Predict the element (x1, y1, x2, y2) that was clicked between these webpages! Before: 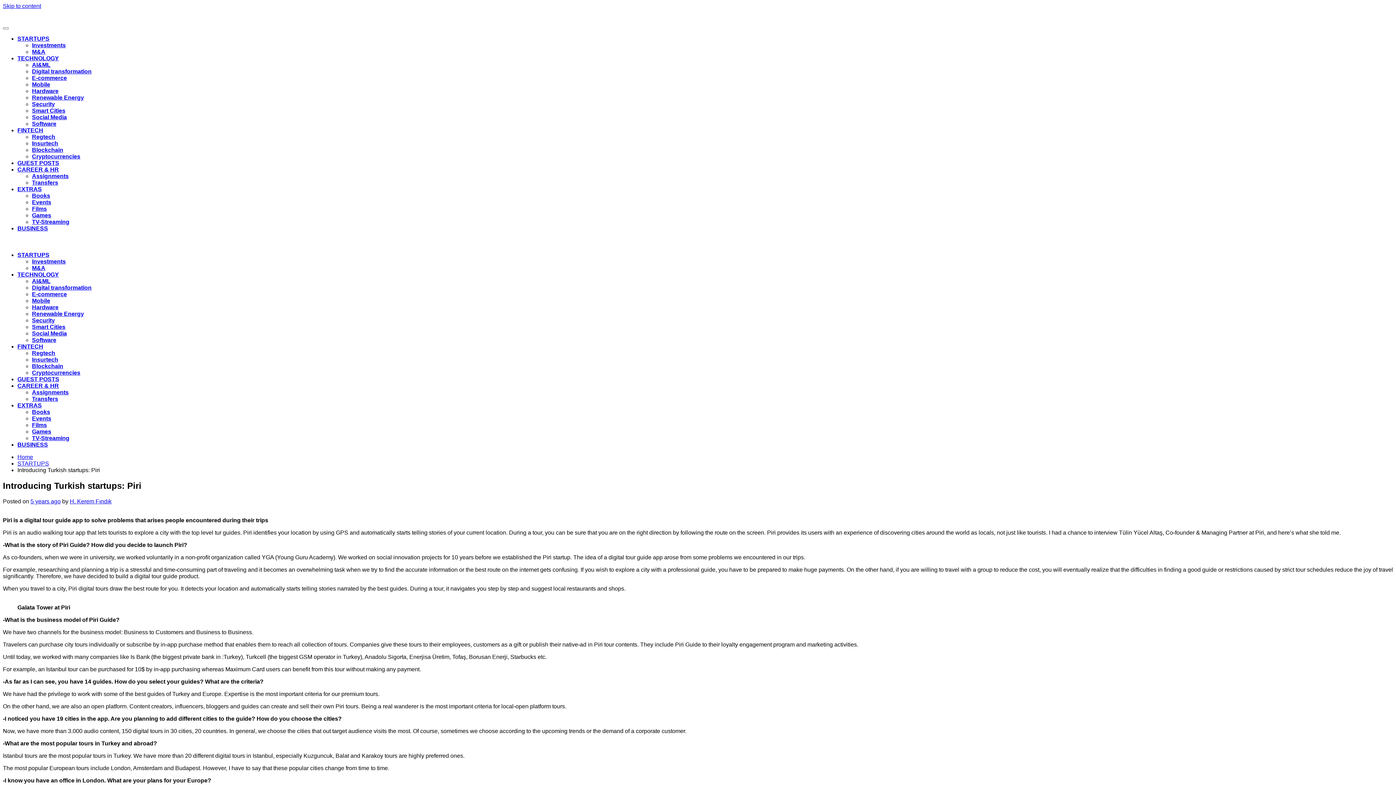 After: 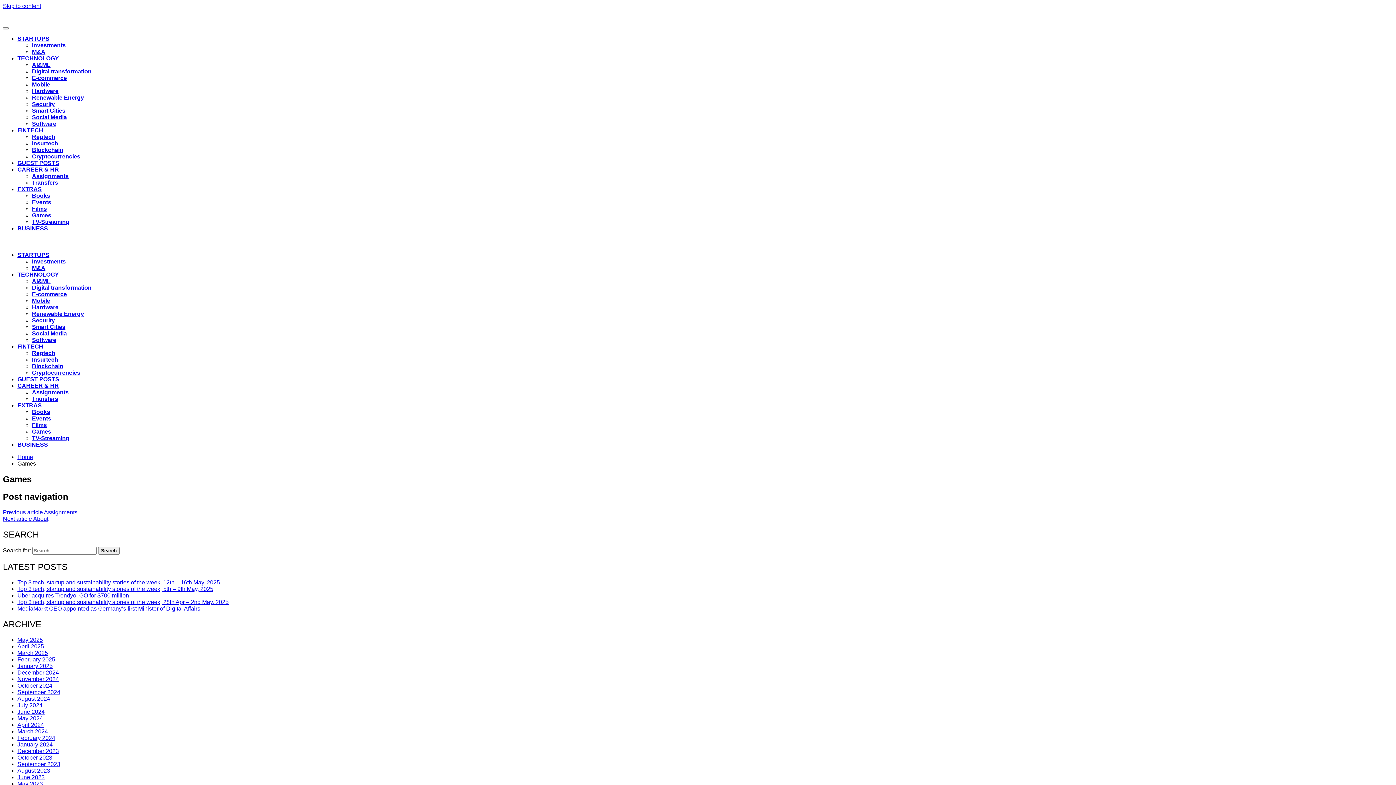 Action: bbox: (32, 428, 51, 435) label: Games